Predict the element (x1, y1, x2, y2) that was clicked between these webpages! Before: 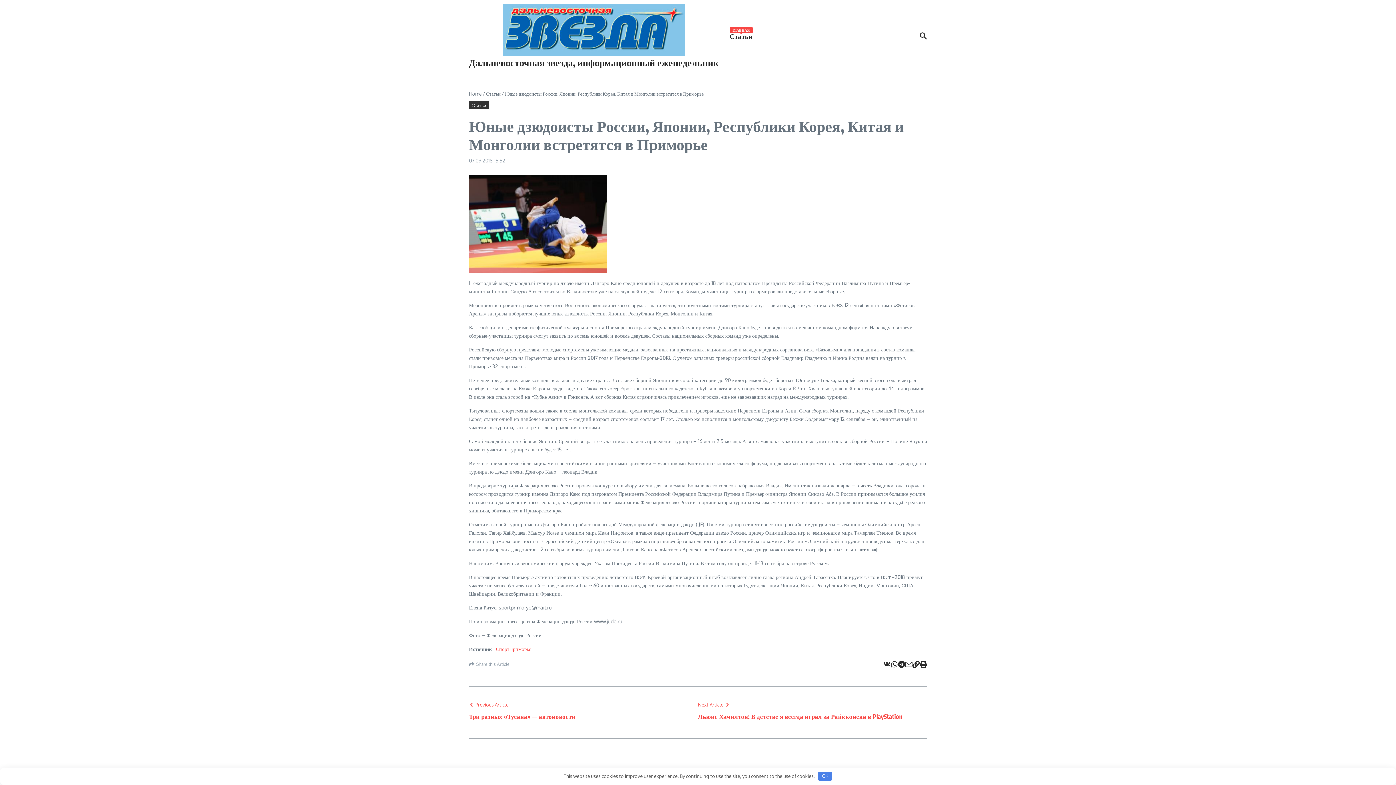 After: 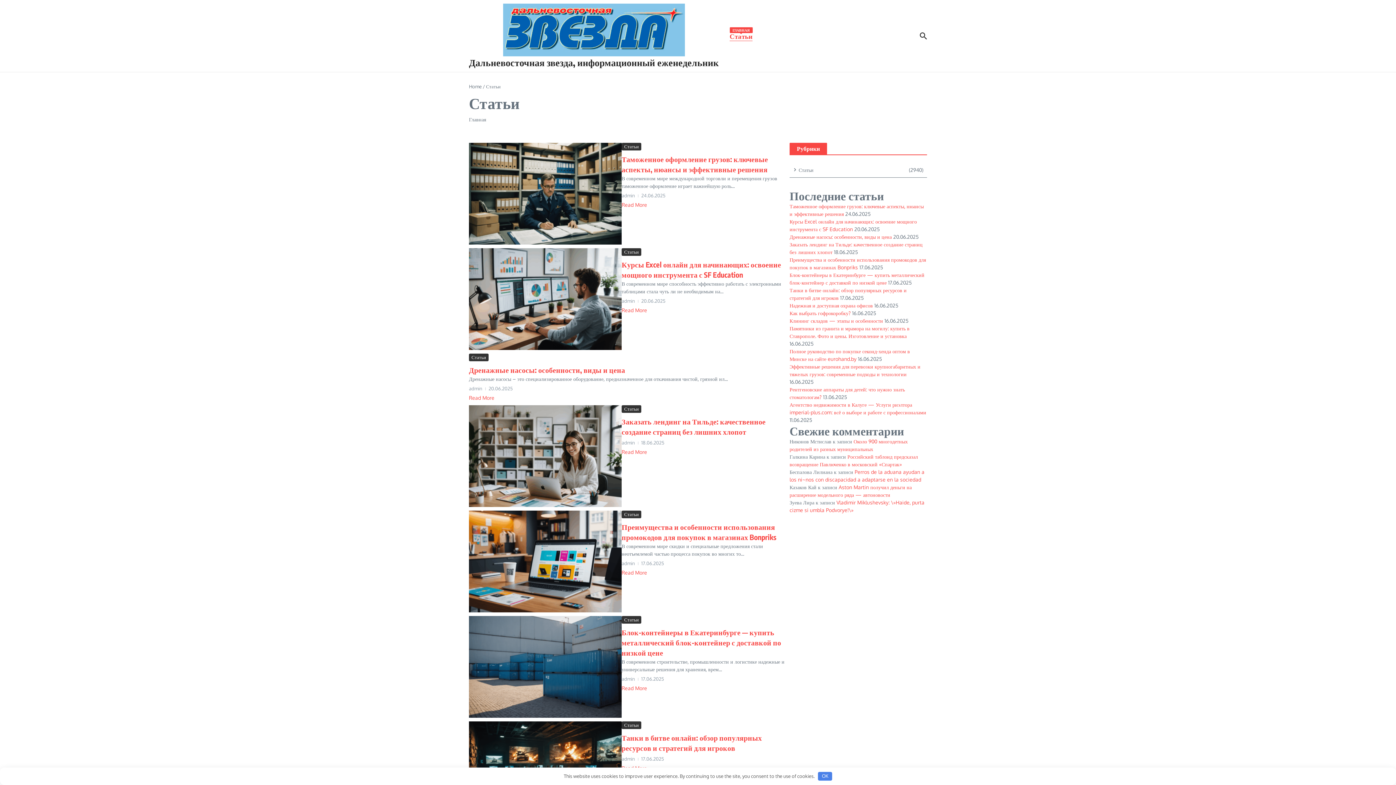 Action: label: Статьи bbox: (486, 90, 500, 96)